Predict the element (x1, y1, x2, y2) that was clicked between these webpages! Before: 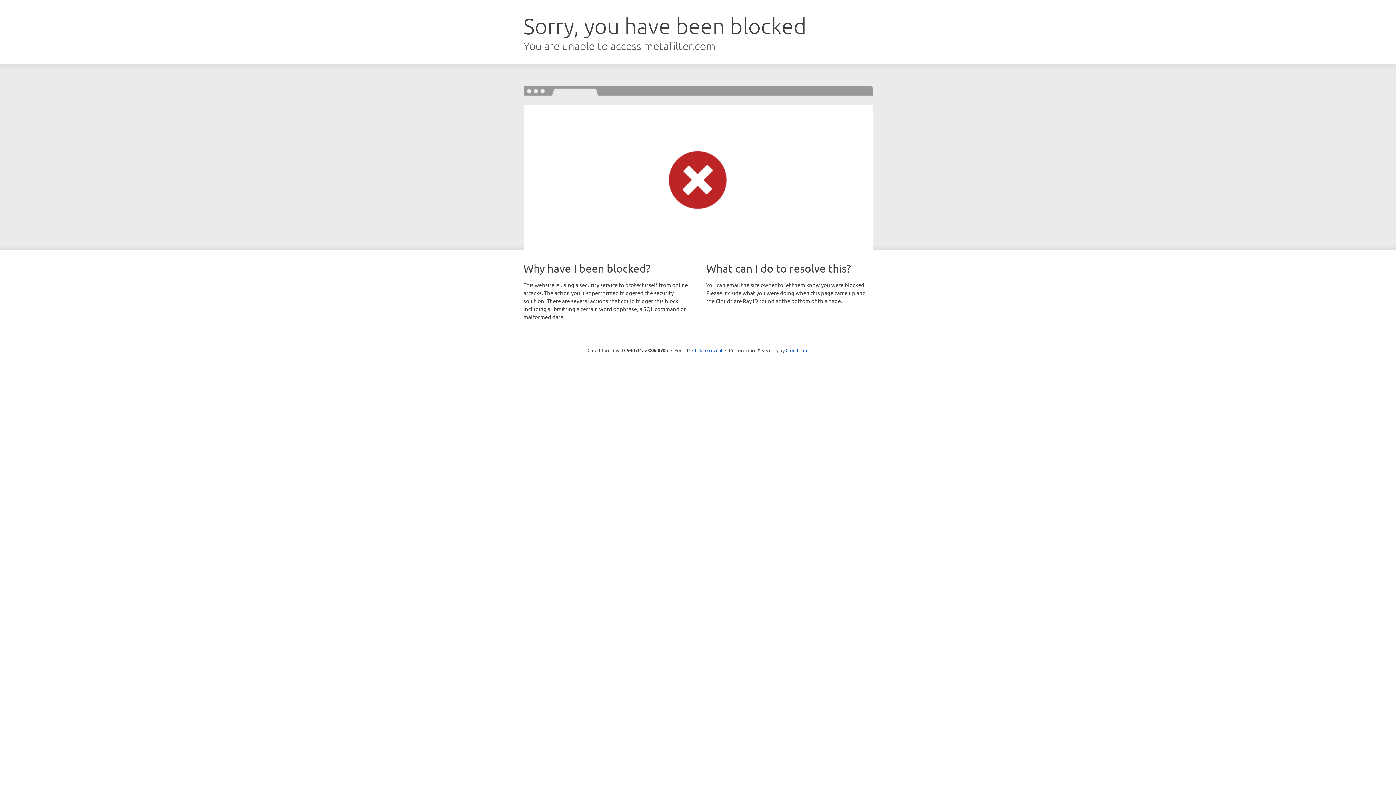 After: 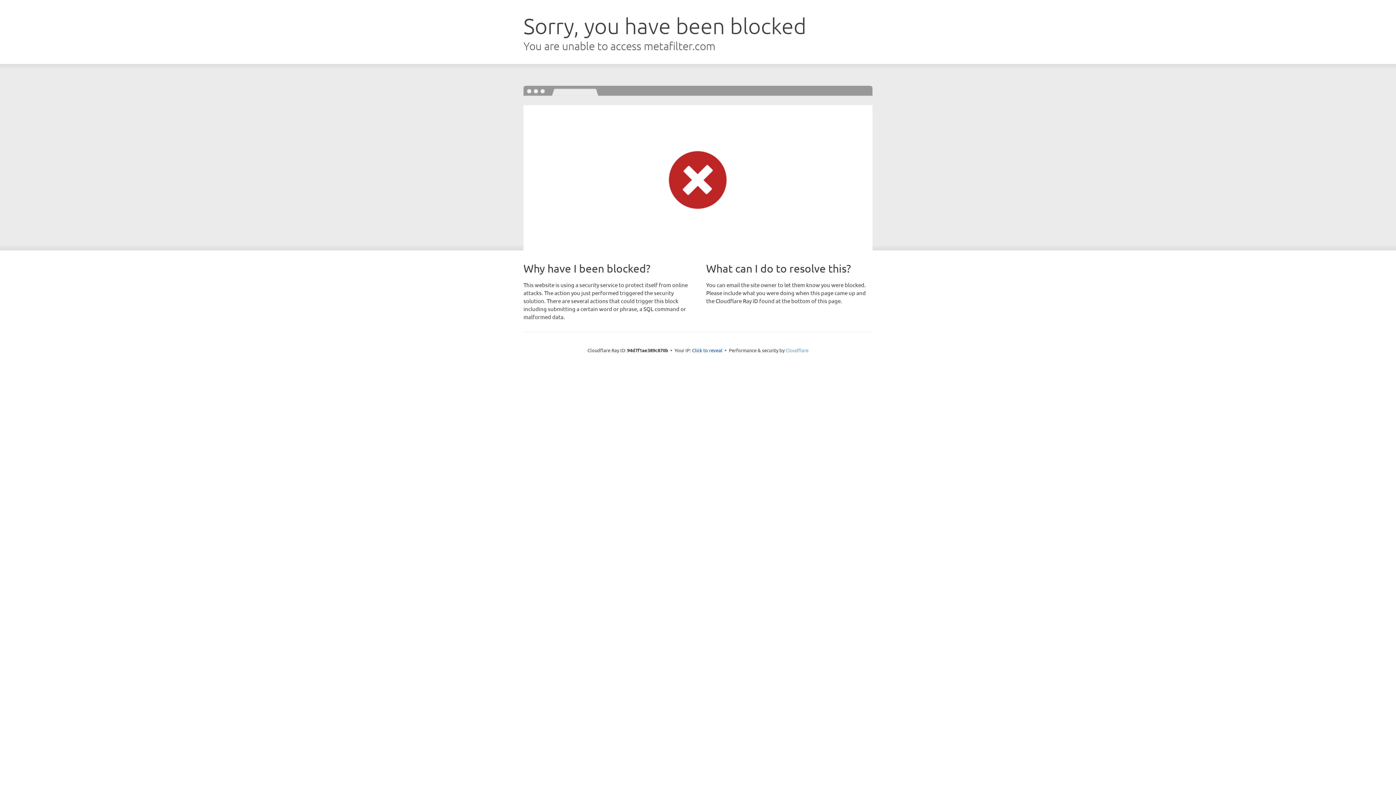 Action: label: Cloudflare bbox: (785, 347, 808, 353)